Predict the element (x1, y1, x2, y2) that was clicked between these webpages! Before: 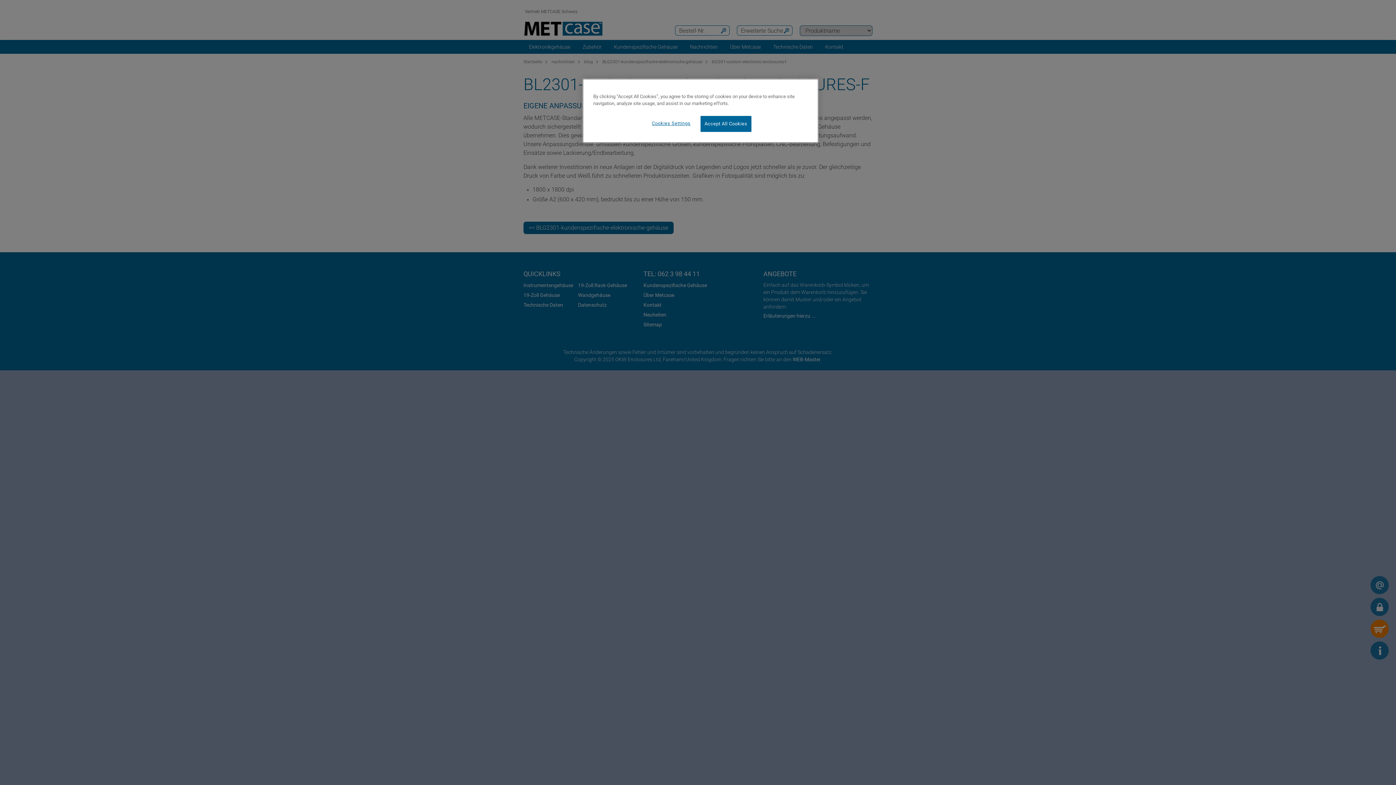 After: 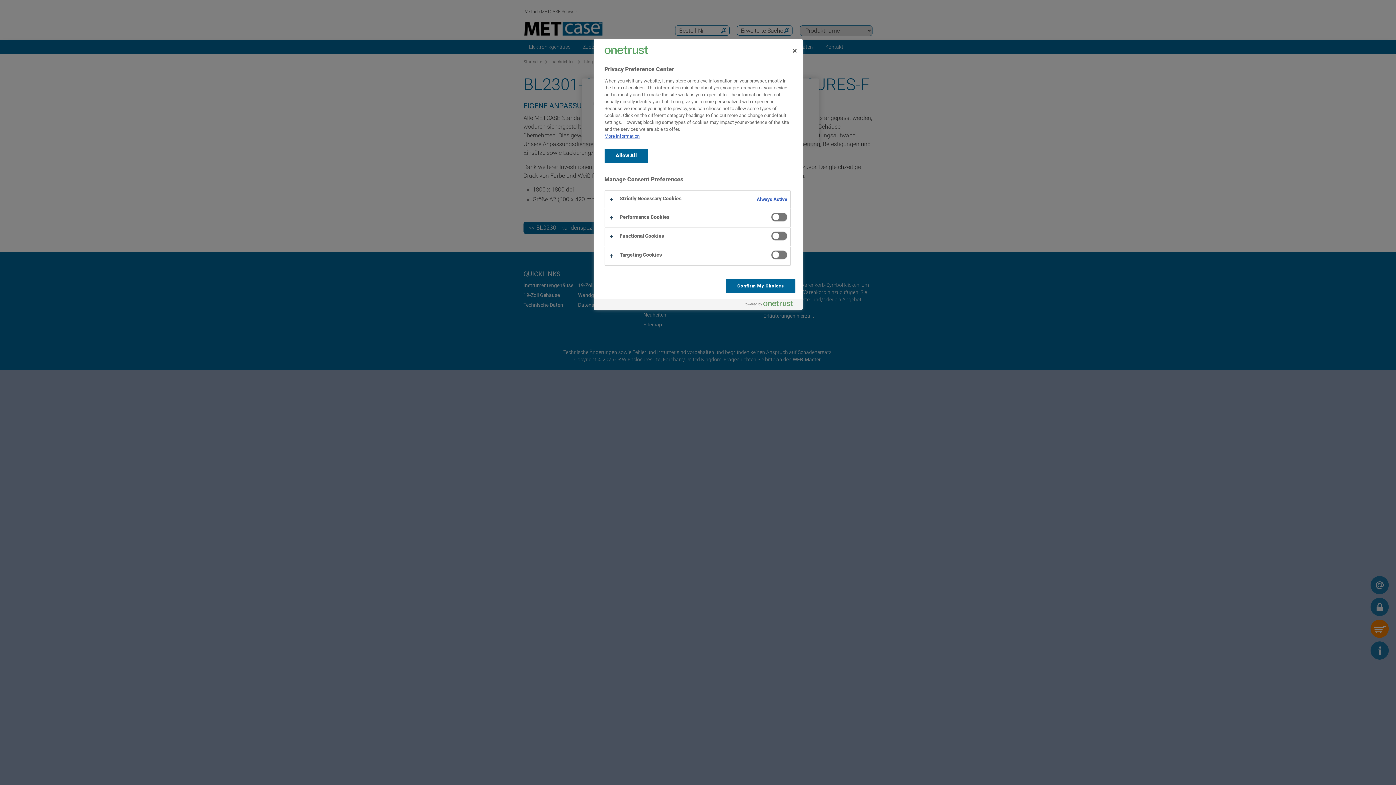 Action: bbox: (646, 116, 696, 131) label: Cookies Settings